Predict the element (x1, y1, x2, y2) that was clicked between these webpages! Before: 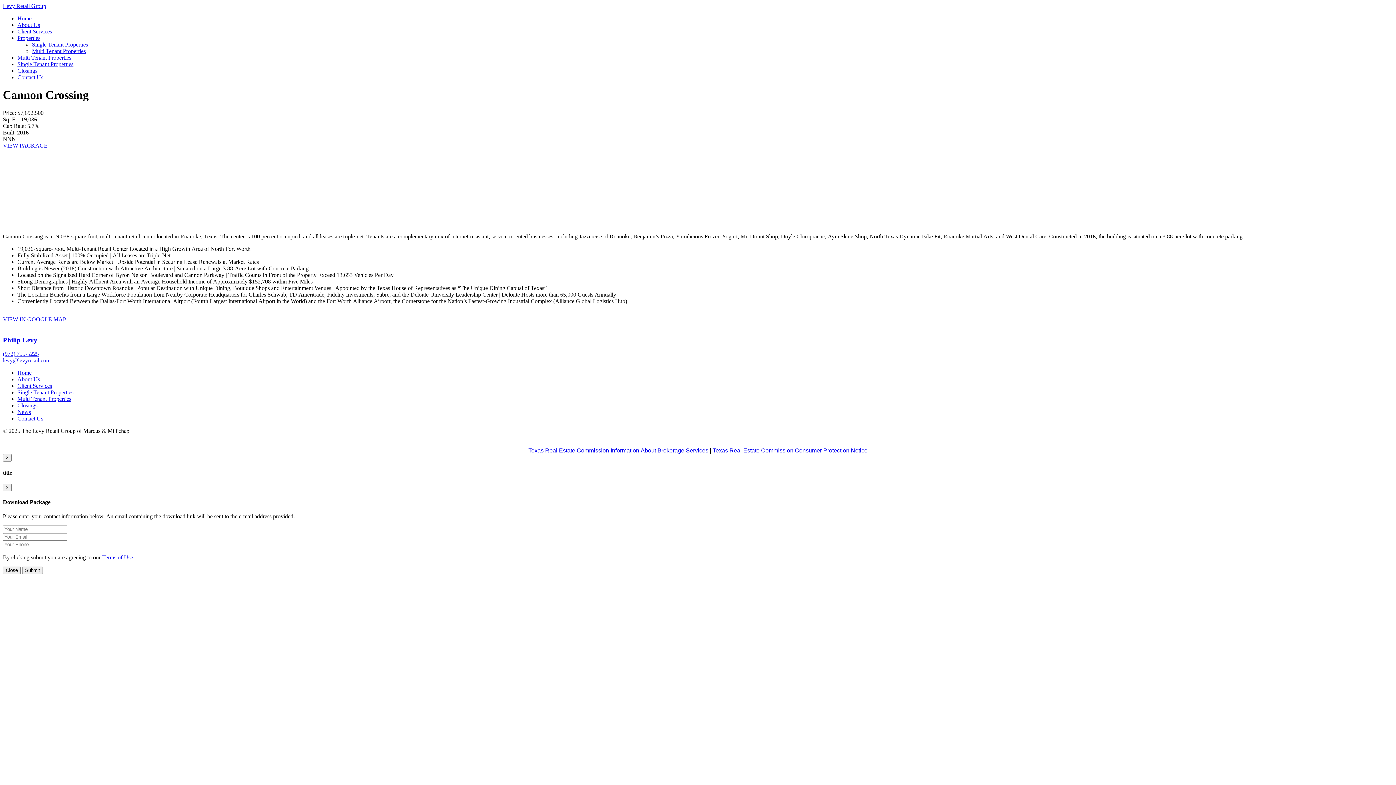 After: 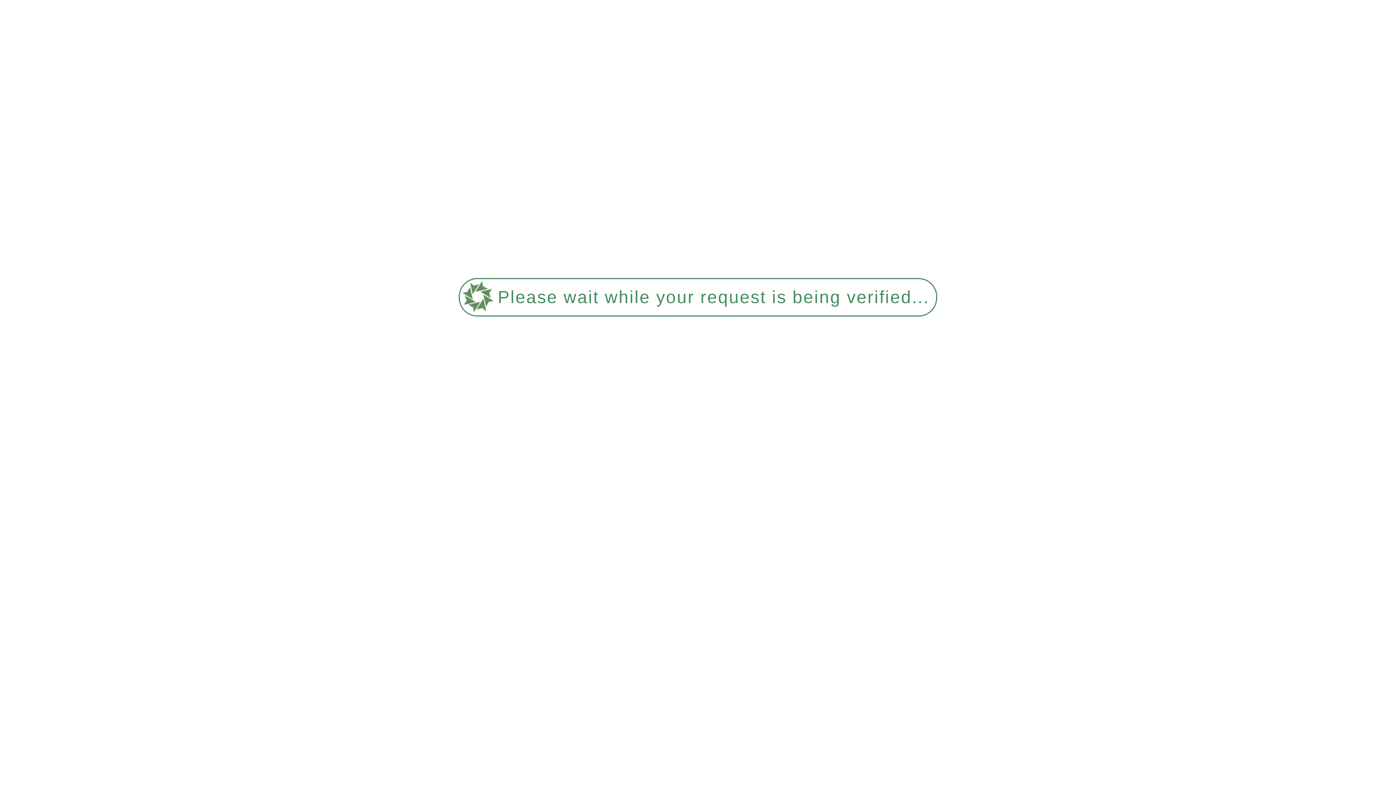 Action: bbox: (32, 48, 85, 54) label: Multi Tenant Properties